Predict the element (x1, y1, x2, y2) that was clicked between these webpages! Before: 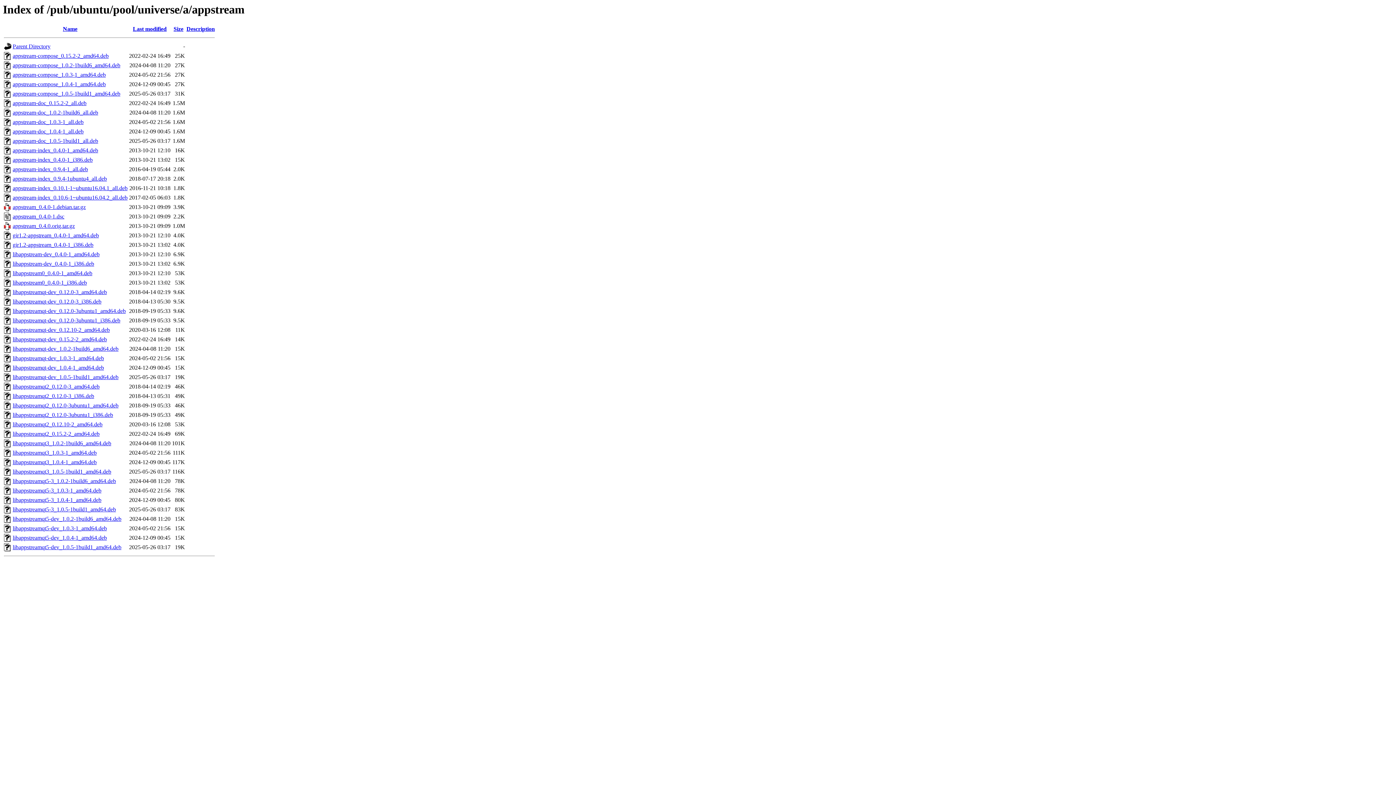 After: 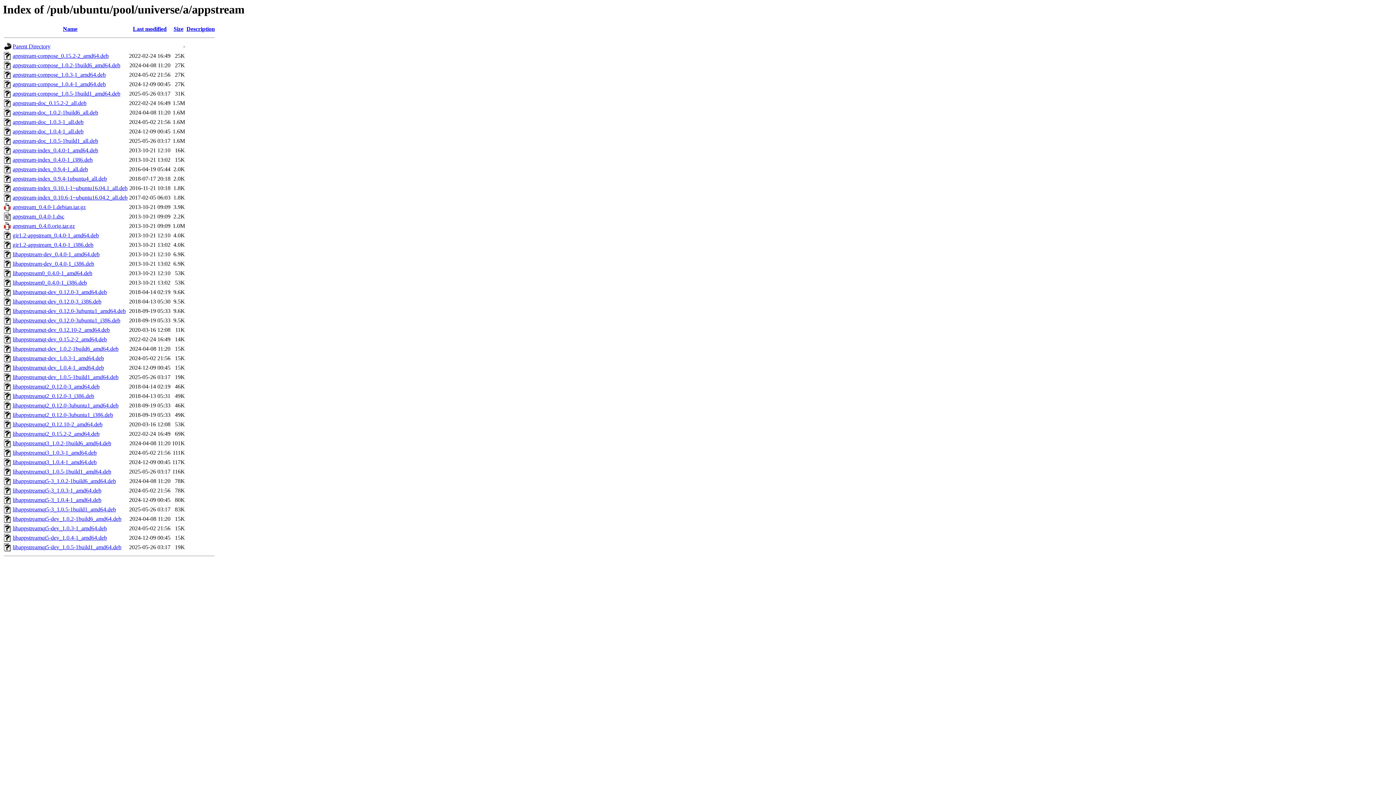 Action: bbox: (12, 516, 121, 522) label: libappstreamqt5-dev_1.0.2-1build6_amd64.deb